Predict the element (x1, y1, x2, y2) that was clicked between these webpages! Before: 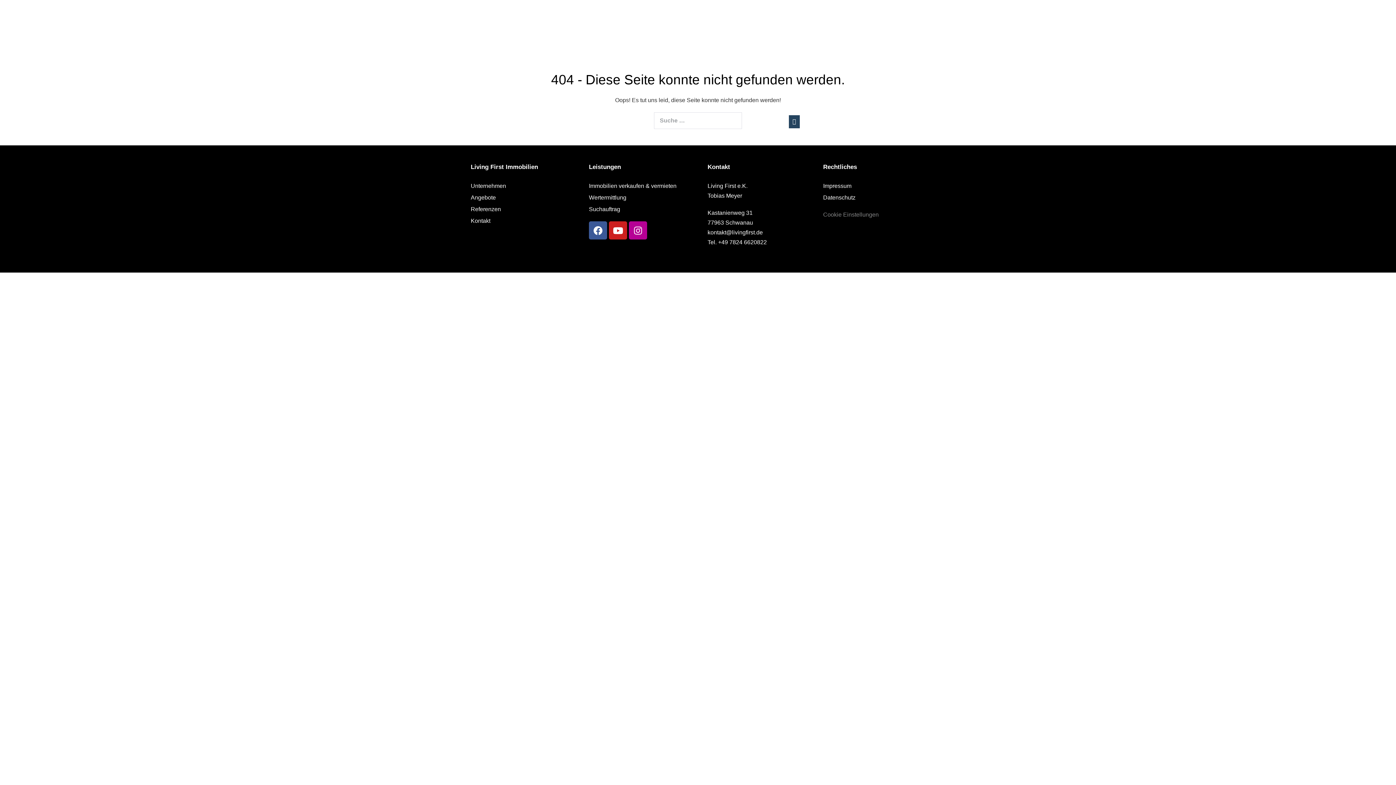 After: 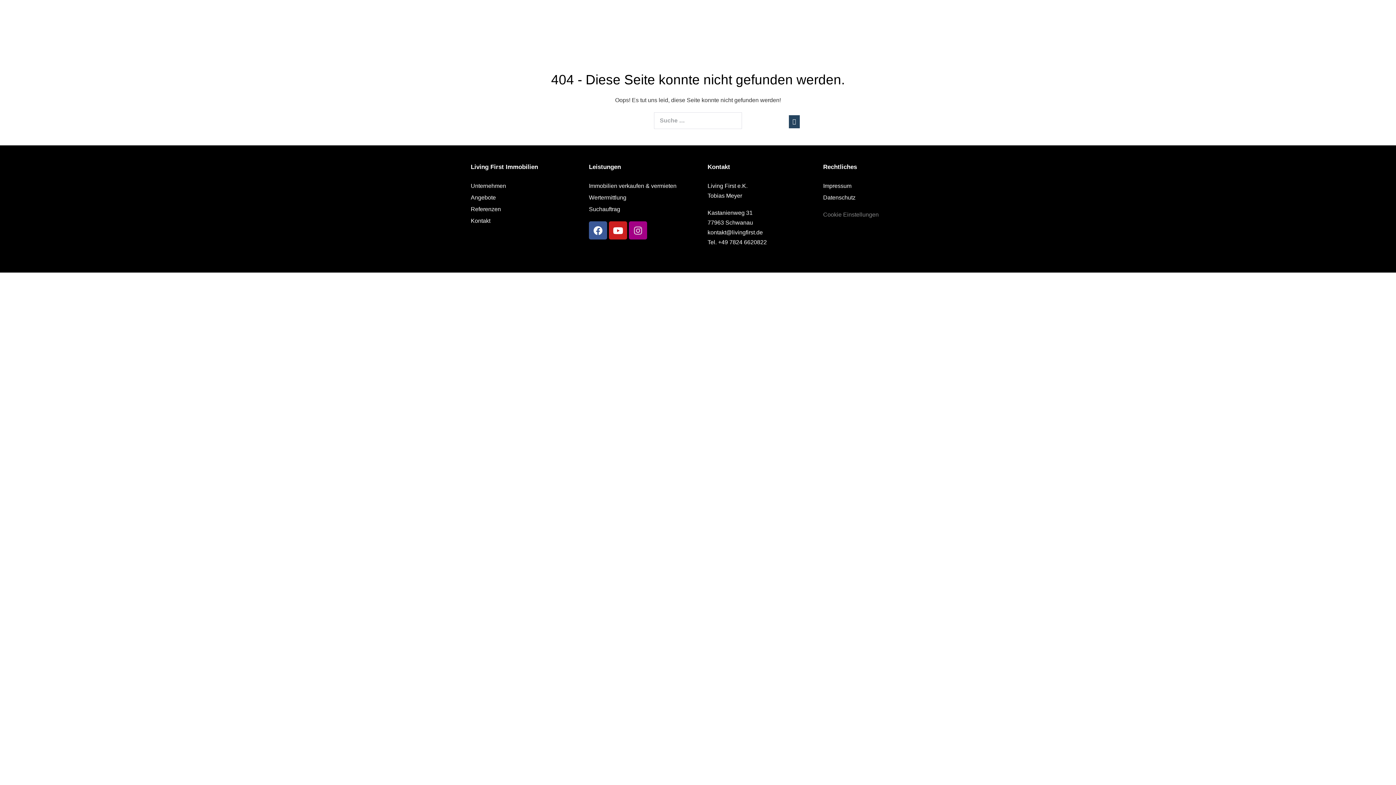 Action: bbox: (629, 221, 647, 239) label: Instagram